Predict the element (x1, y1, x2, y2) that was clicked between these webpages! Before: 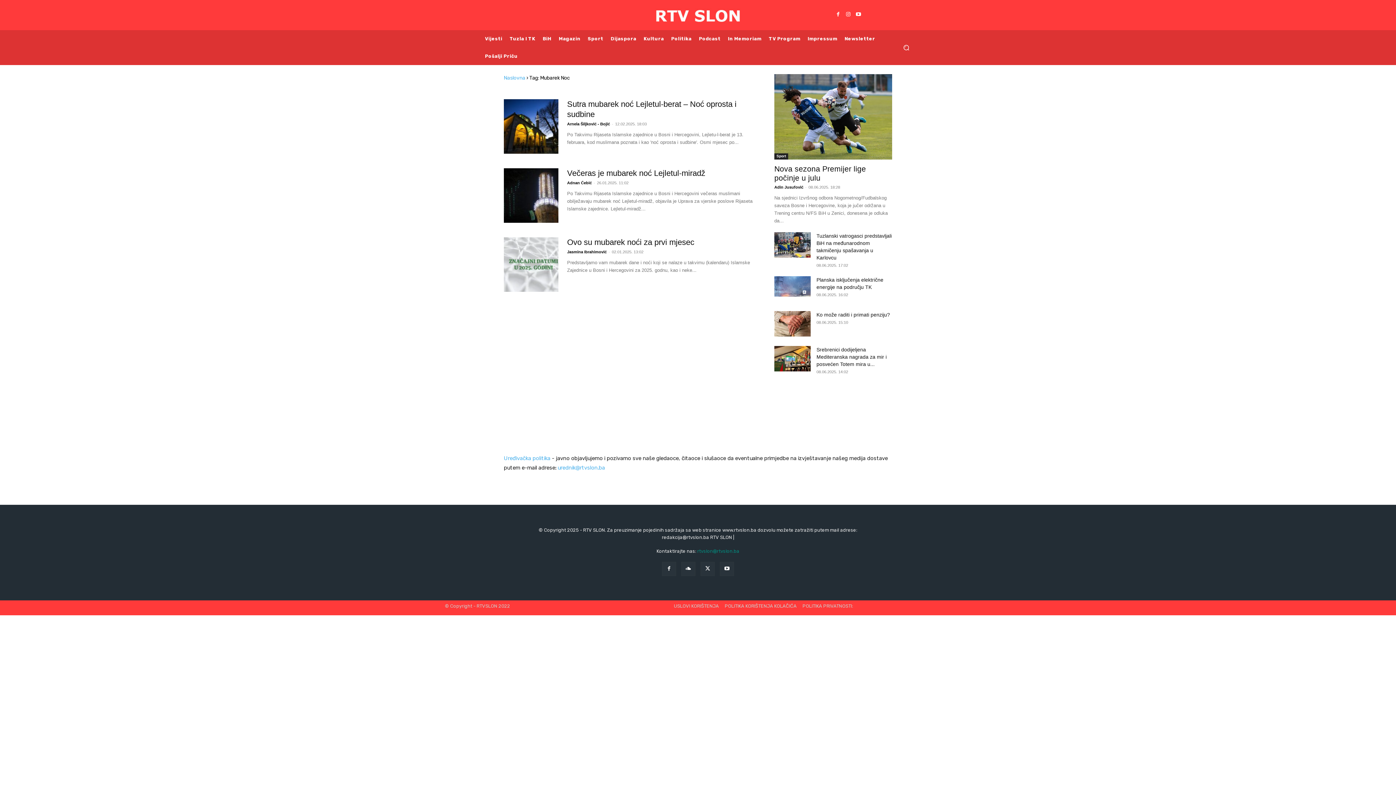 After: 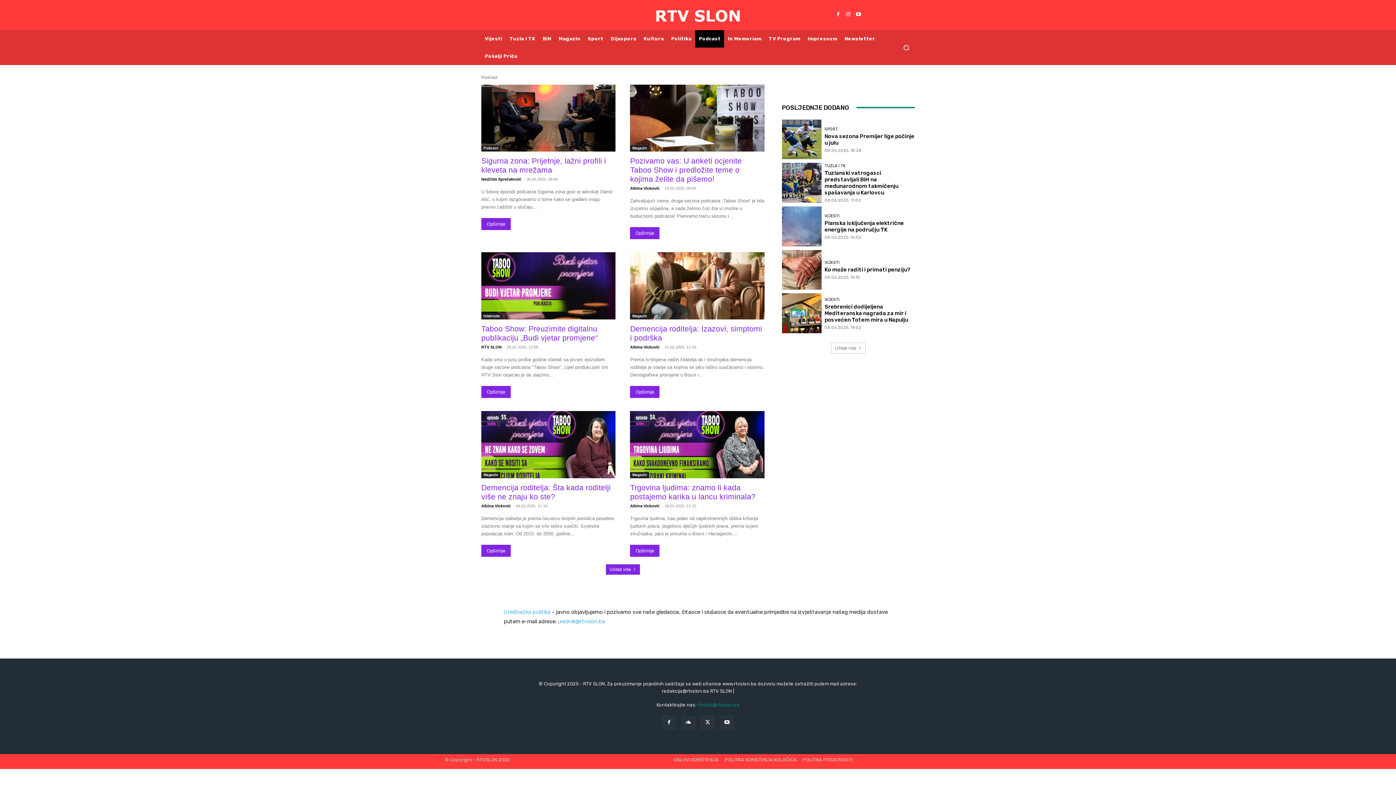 Action: label: Podcast bbox: (695, 30, 724, 47)